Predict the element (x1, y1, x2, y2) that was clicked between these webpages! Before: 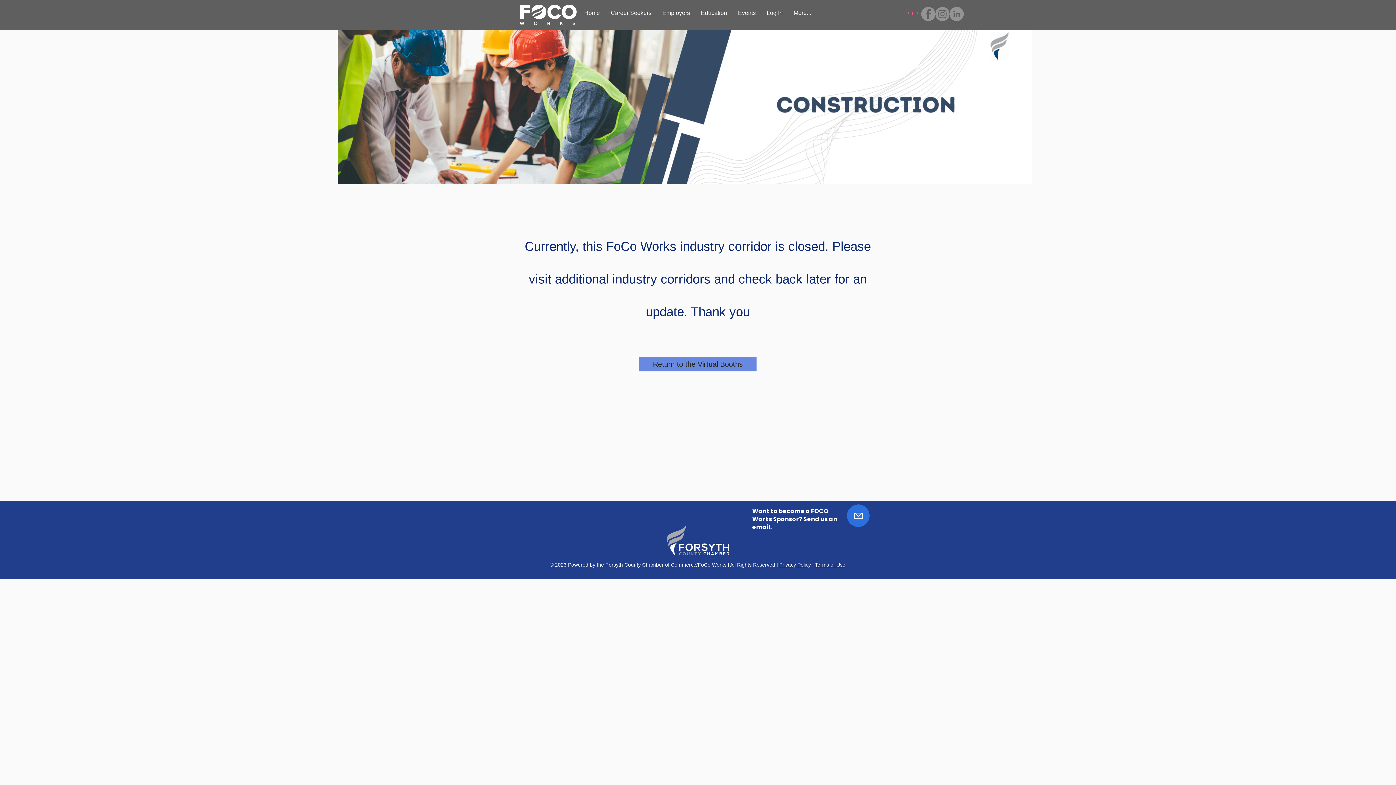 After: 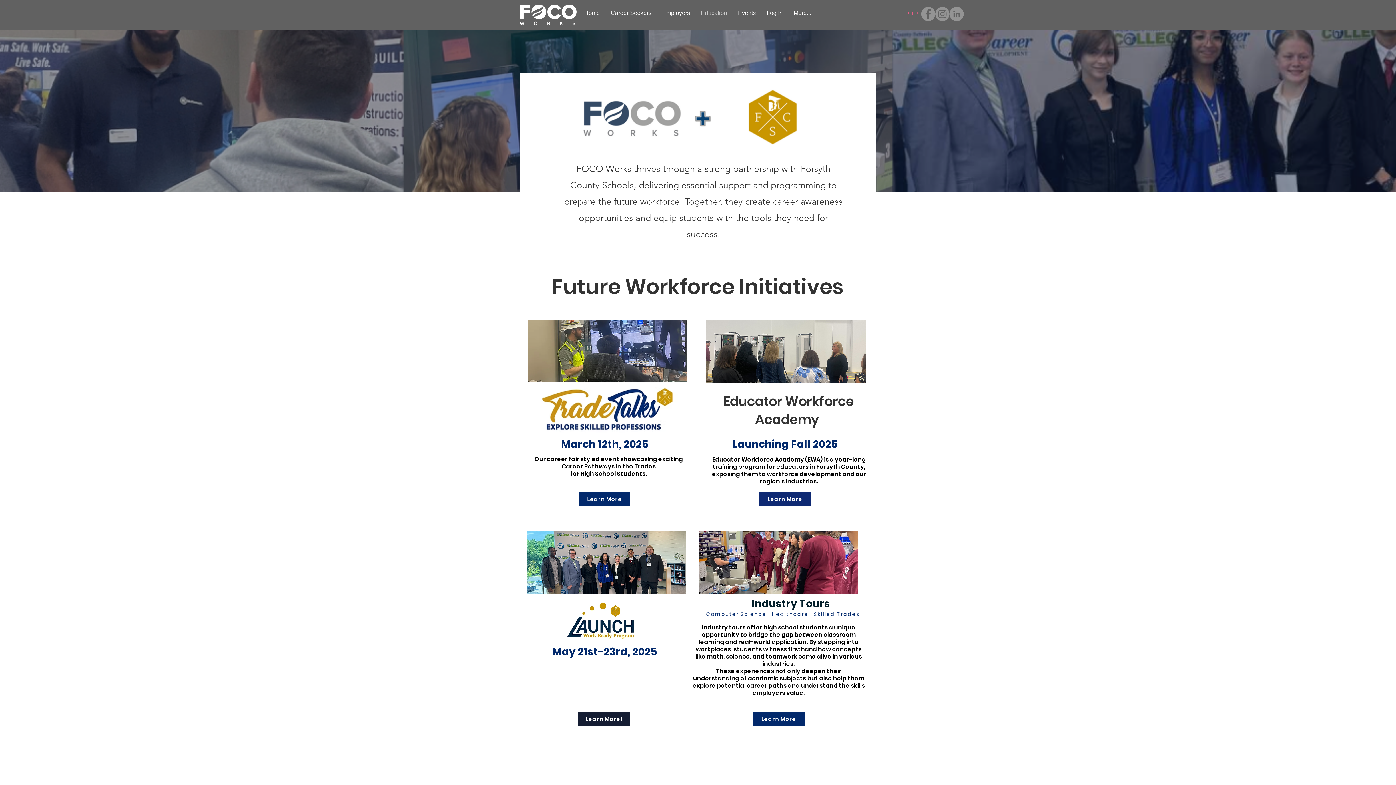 Action: label: Education bbox: (695, 4, 732, 21)